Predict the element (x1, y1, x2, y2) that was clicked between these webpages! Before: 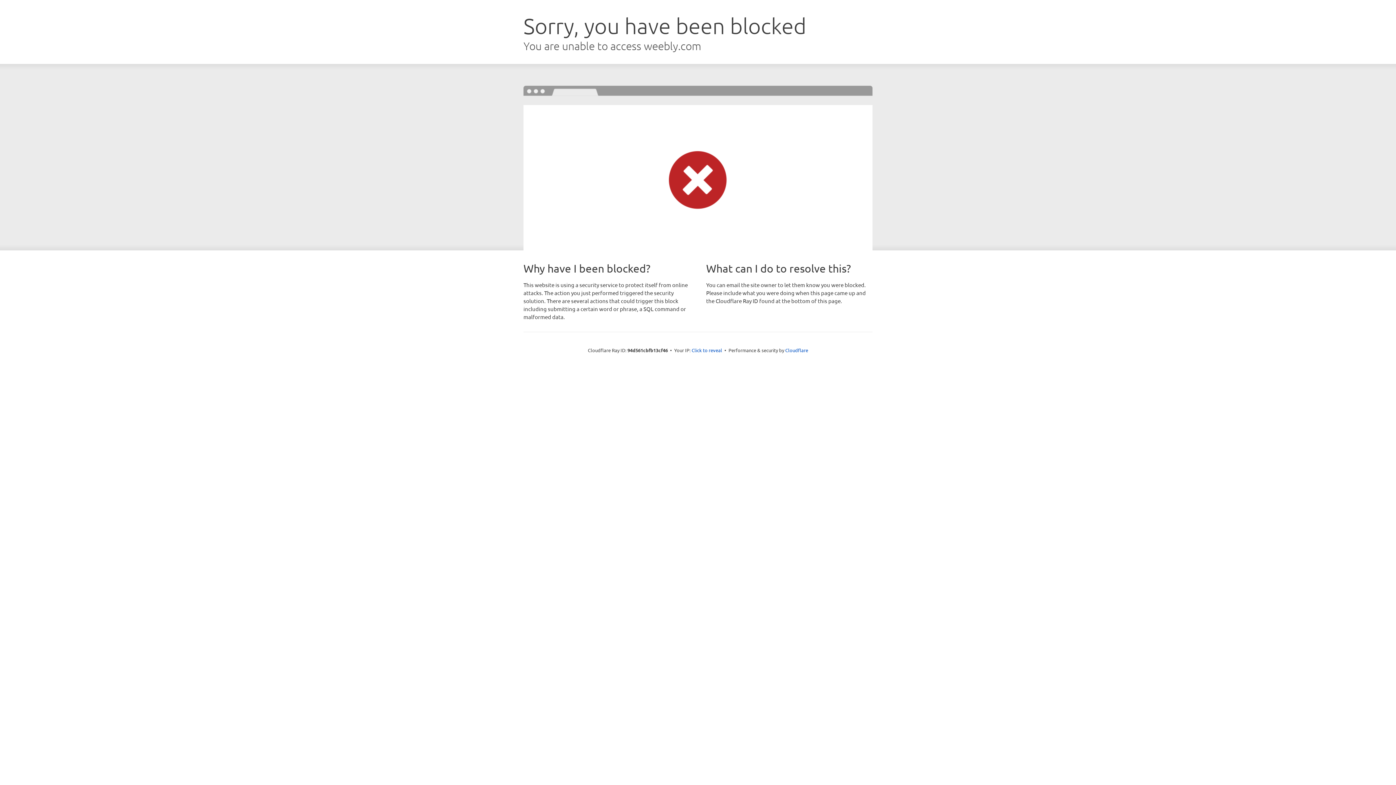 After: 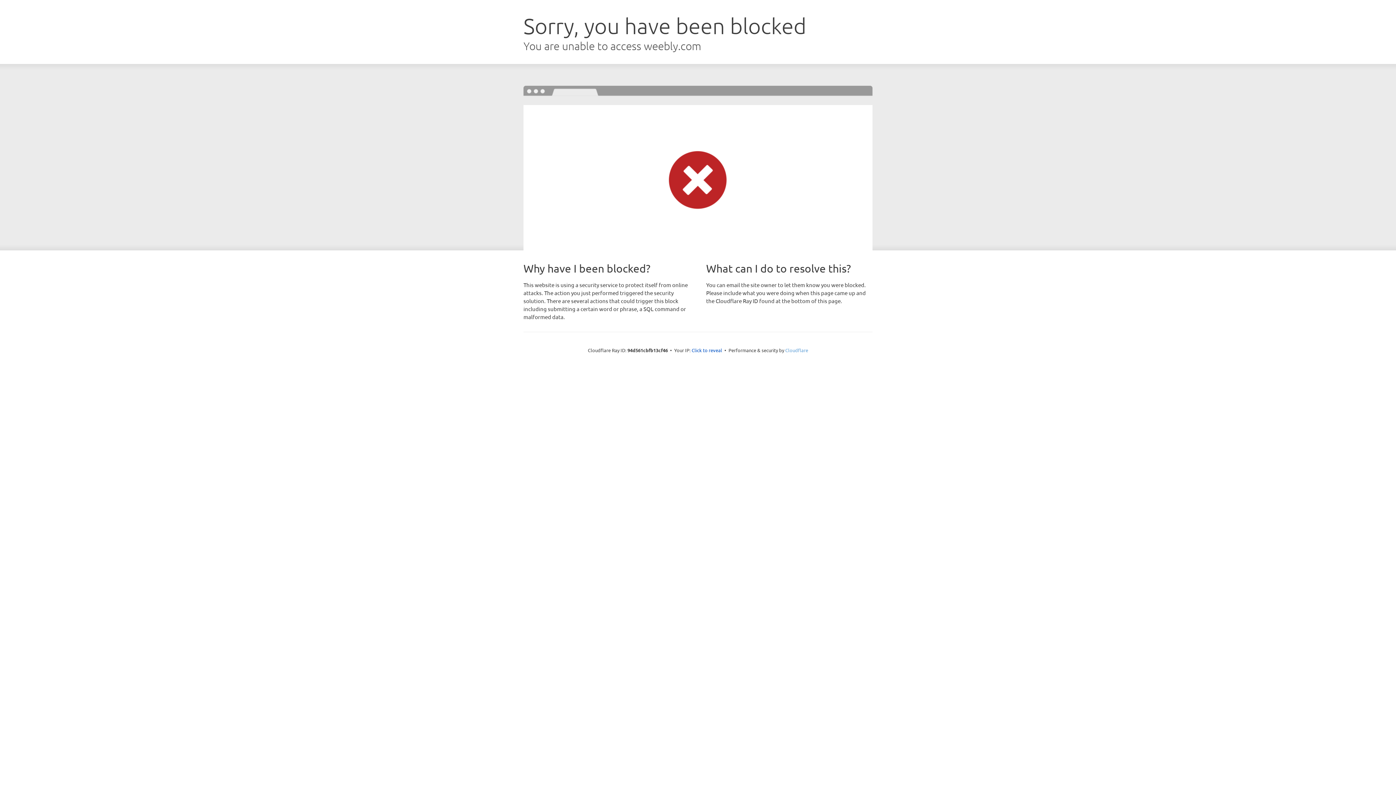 Action: bbox: (785, 347, 808, 353) label: Cloudflare